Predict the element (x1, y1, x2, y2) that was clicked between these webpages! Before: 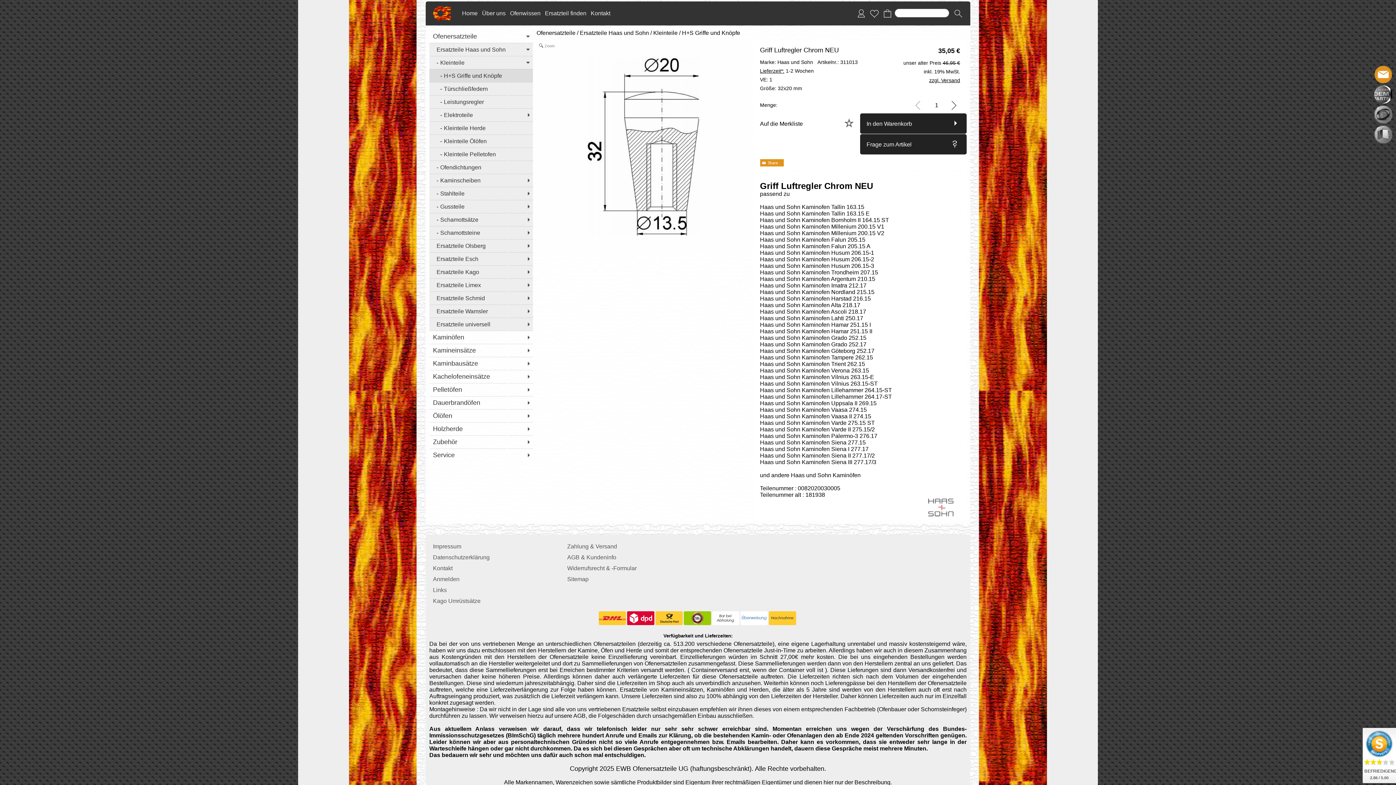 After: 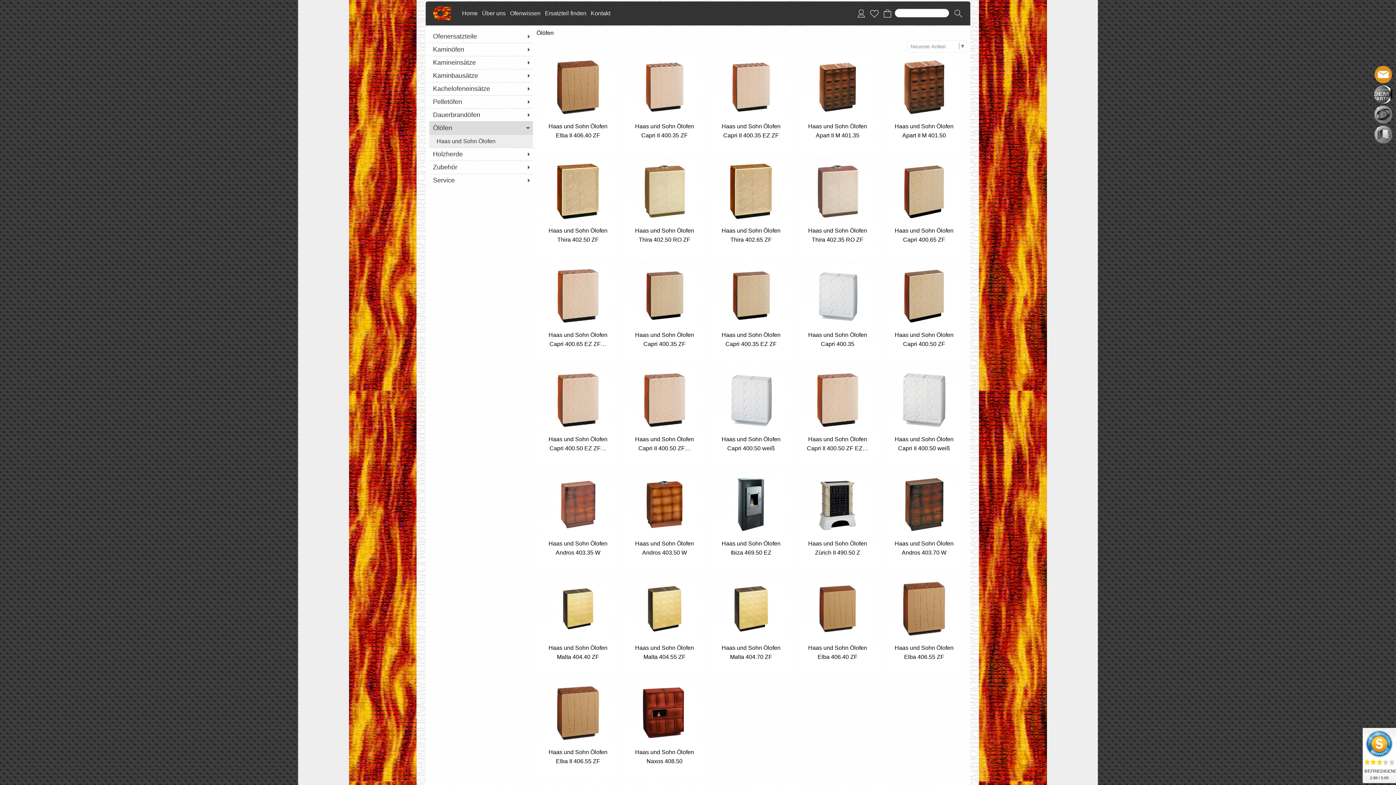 Action: label: Ölöfen bbox: (429, 409, 533, 422)